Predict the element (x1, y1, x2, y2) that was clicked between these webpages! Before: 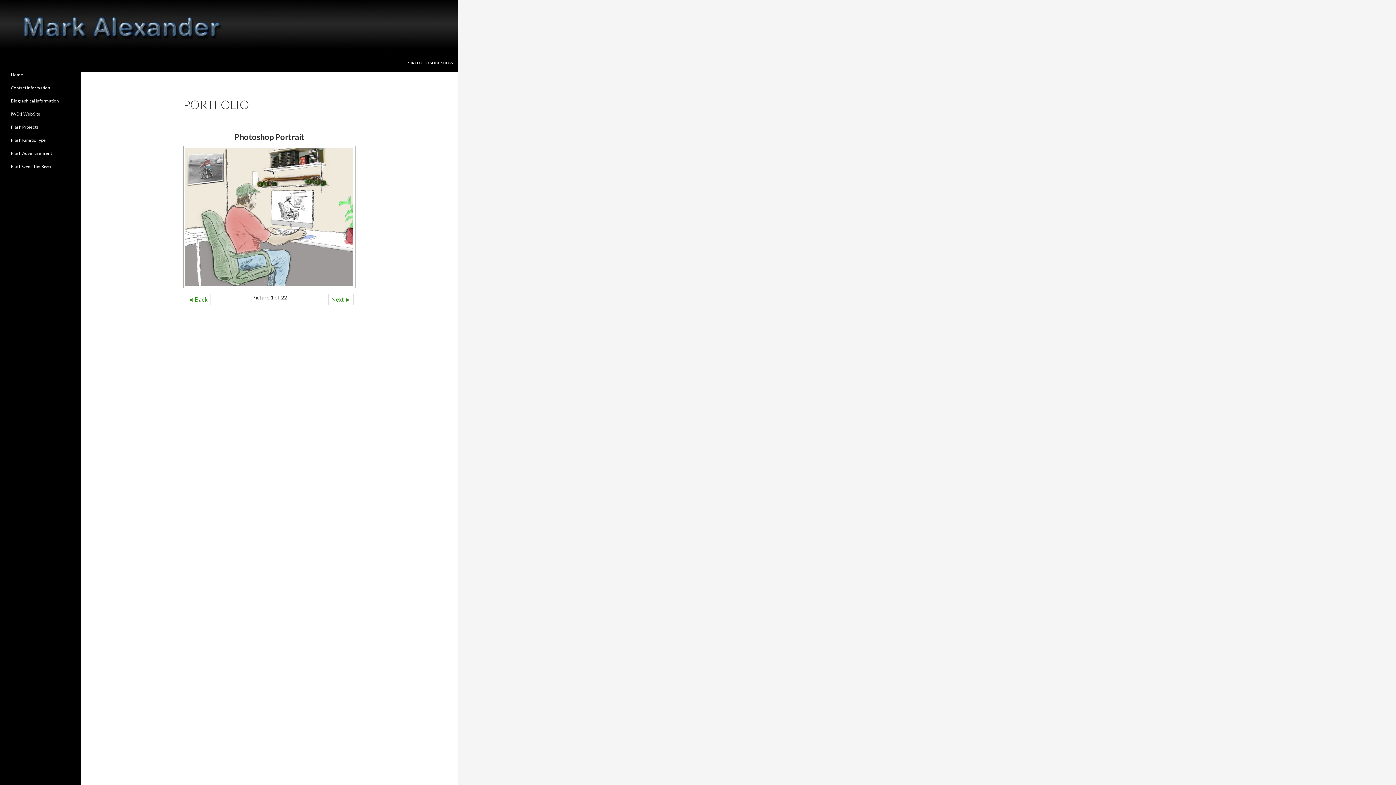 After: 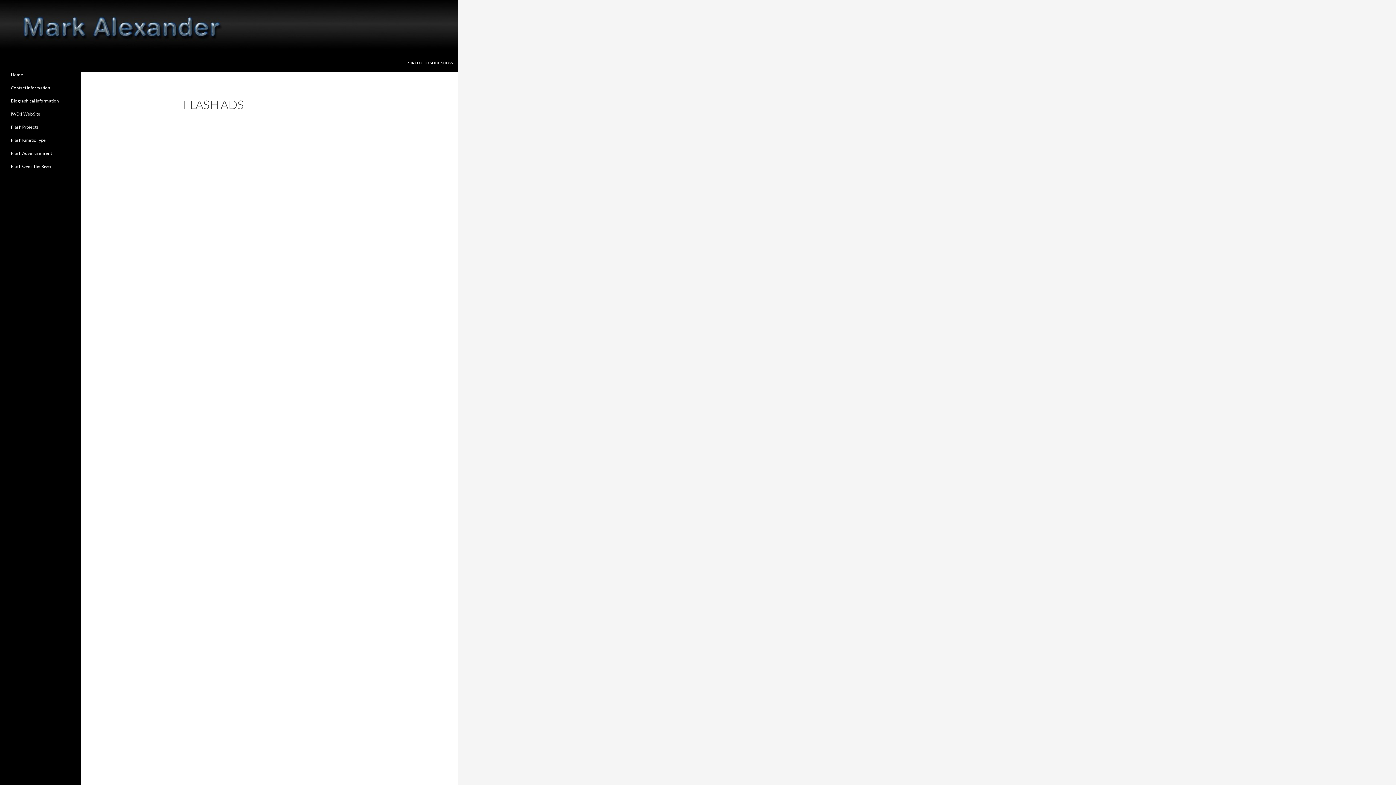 Action: label: Flash Advertisement bbox: (10, 150, 52, 156)